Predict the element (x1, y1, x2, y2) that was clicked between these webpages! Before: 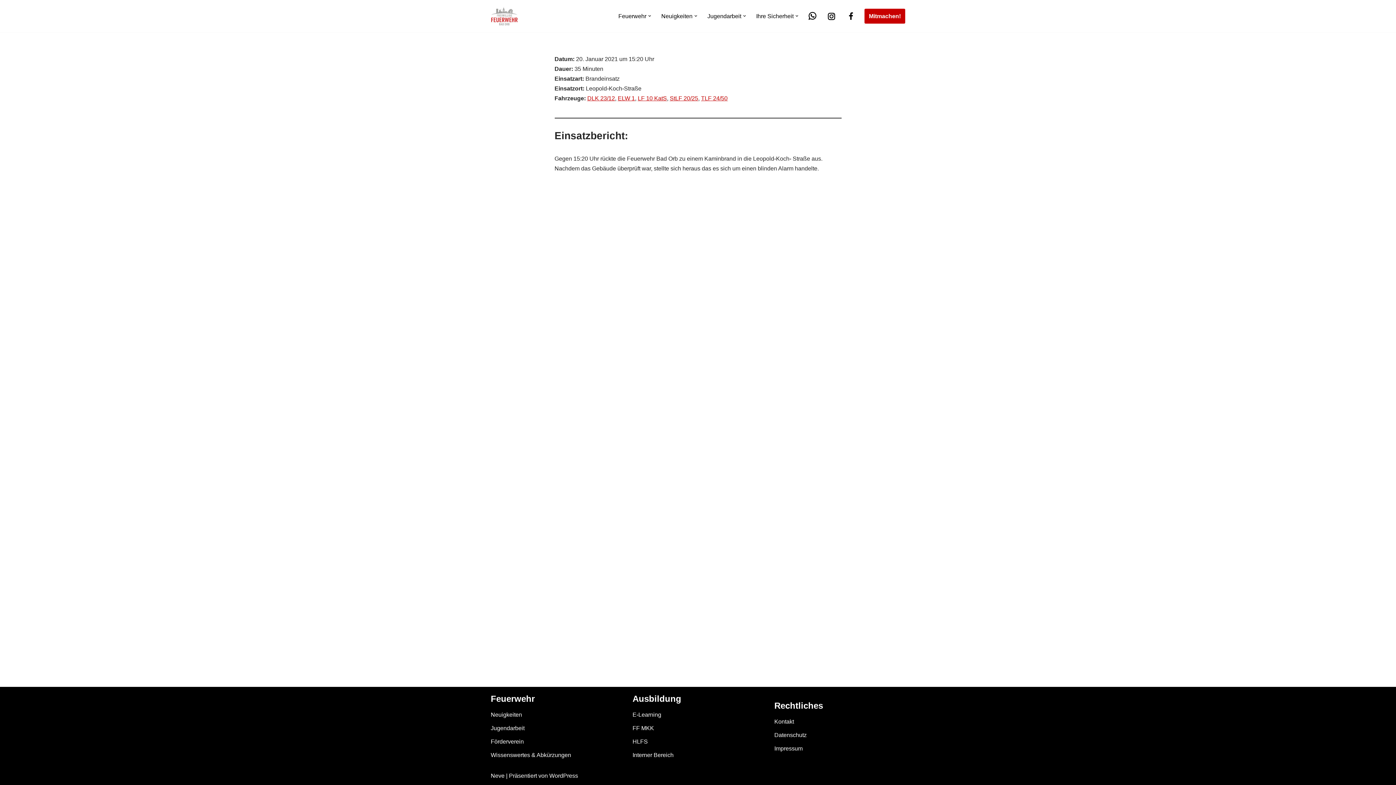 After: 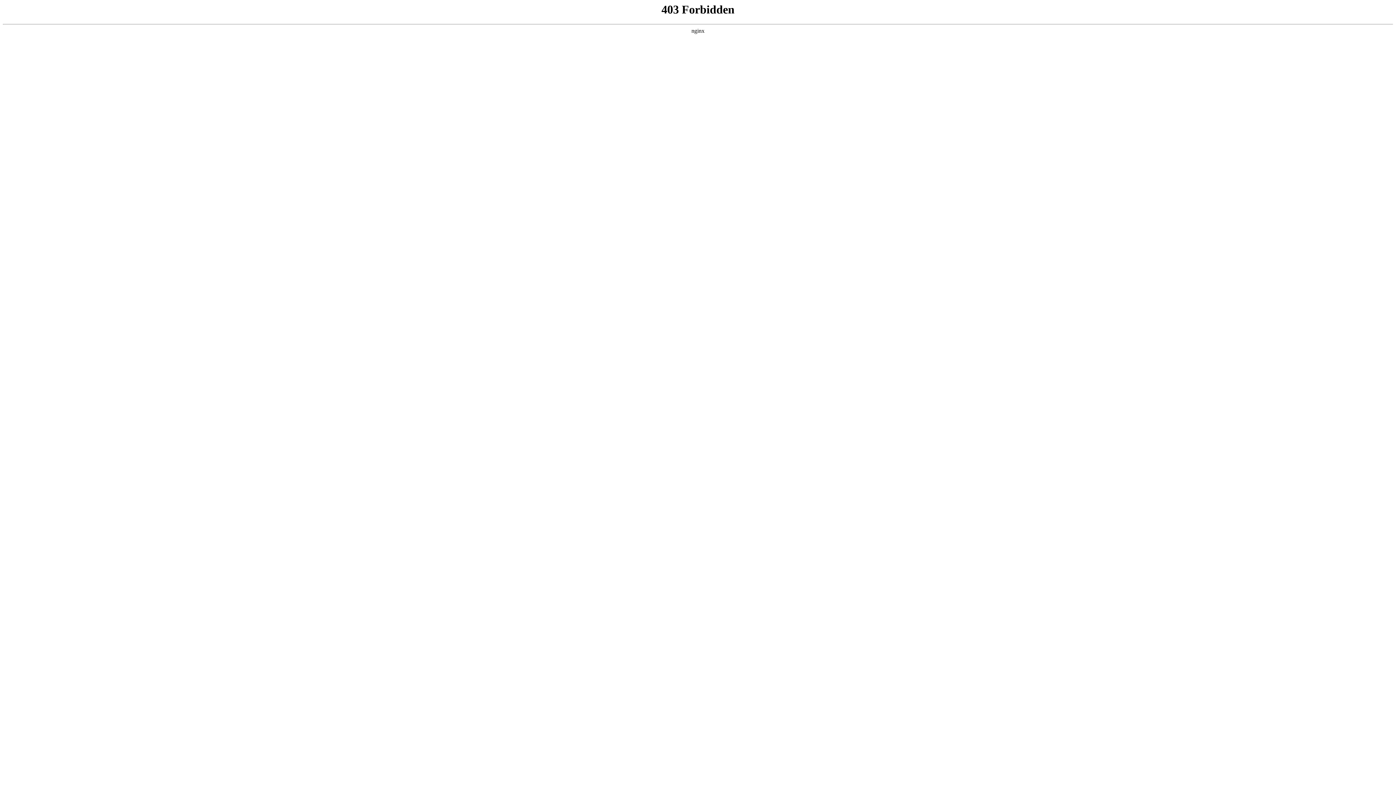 Action: bbox: (549, 773, 578, 779) label: WordPress